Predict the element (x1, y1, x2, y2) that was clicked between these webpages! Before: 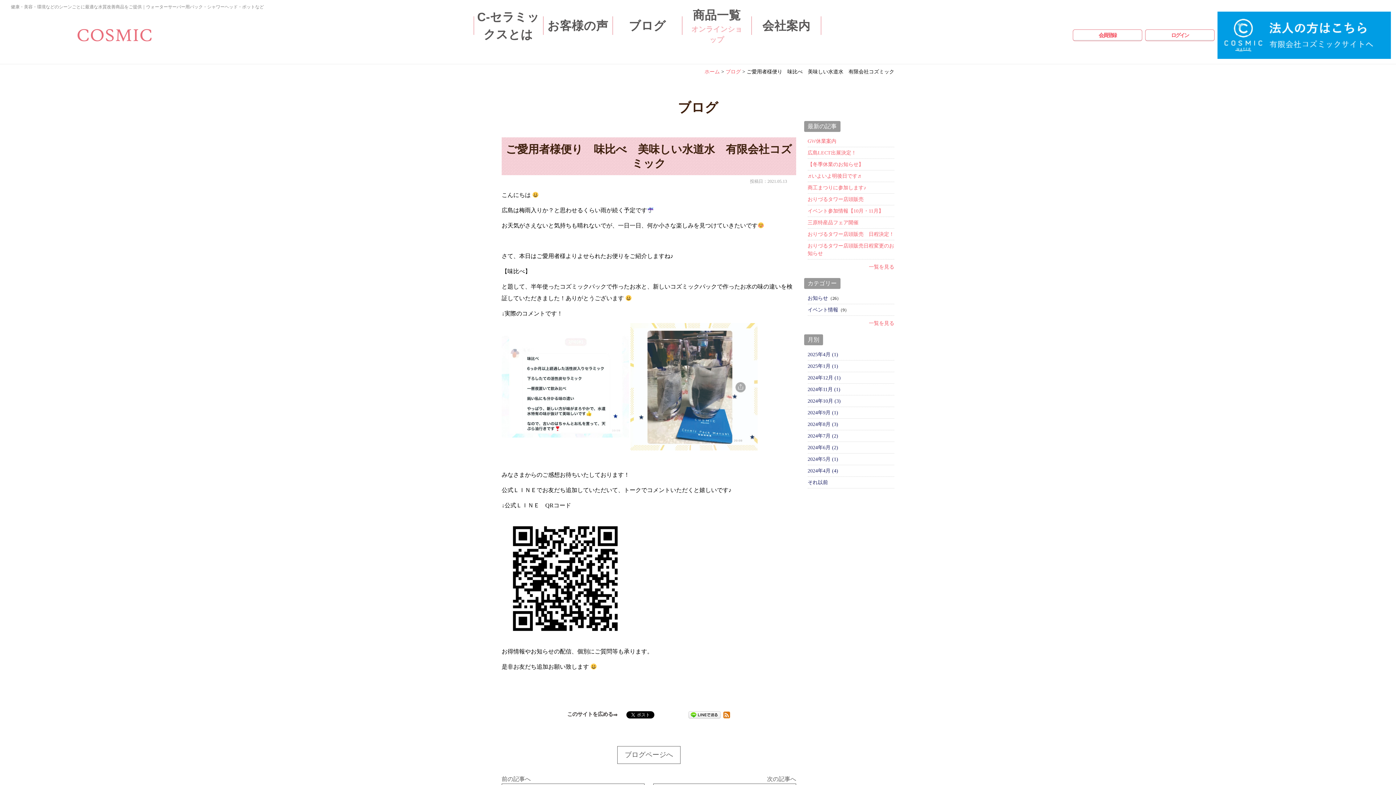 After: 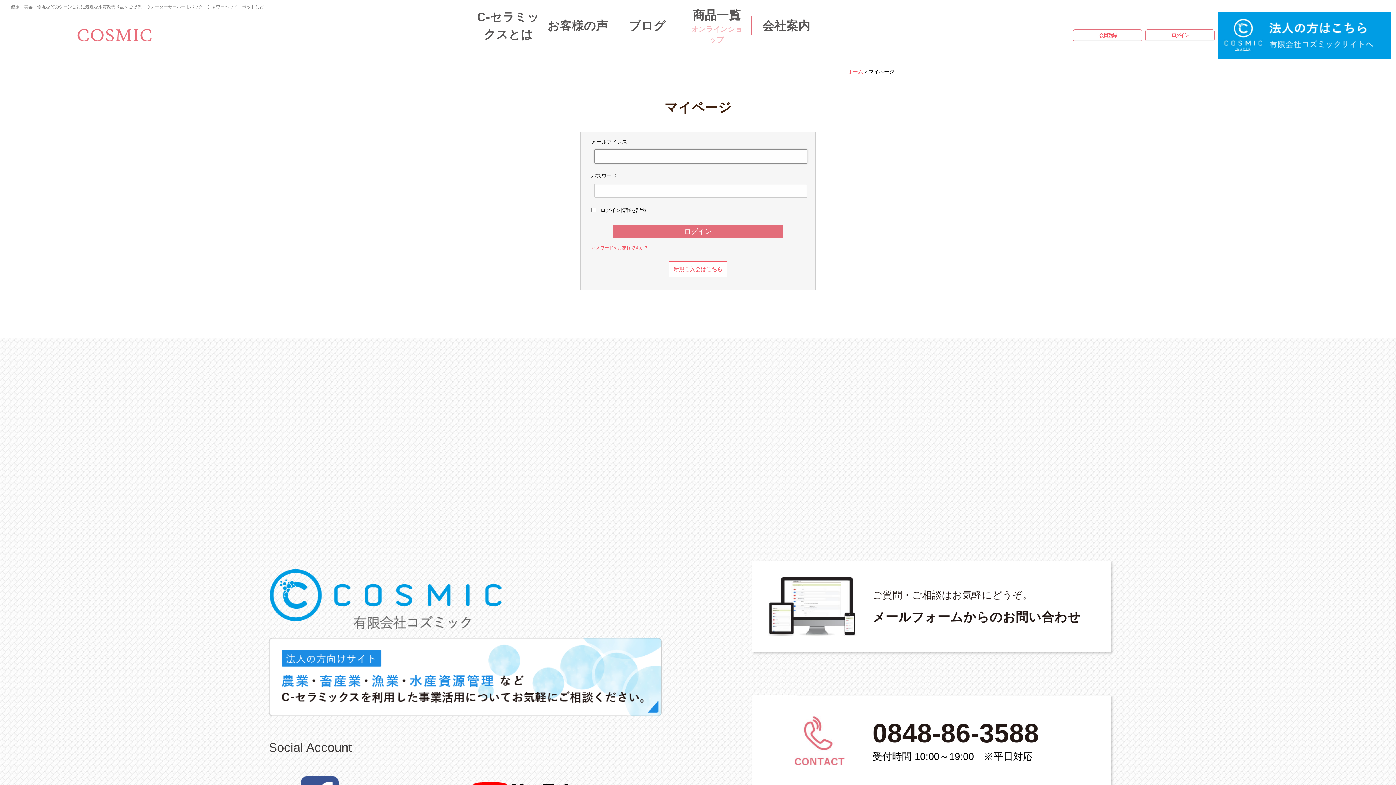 Action: label: 会員登録 bbox: (1073, 29, 1142, 41)